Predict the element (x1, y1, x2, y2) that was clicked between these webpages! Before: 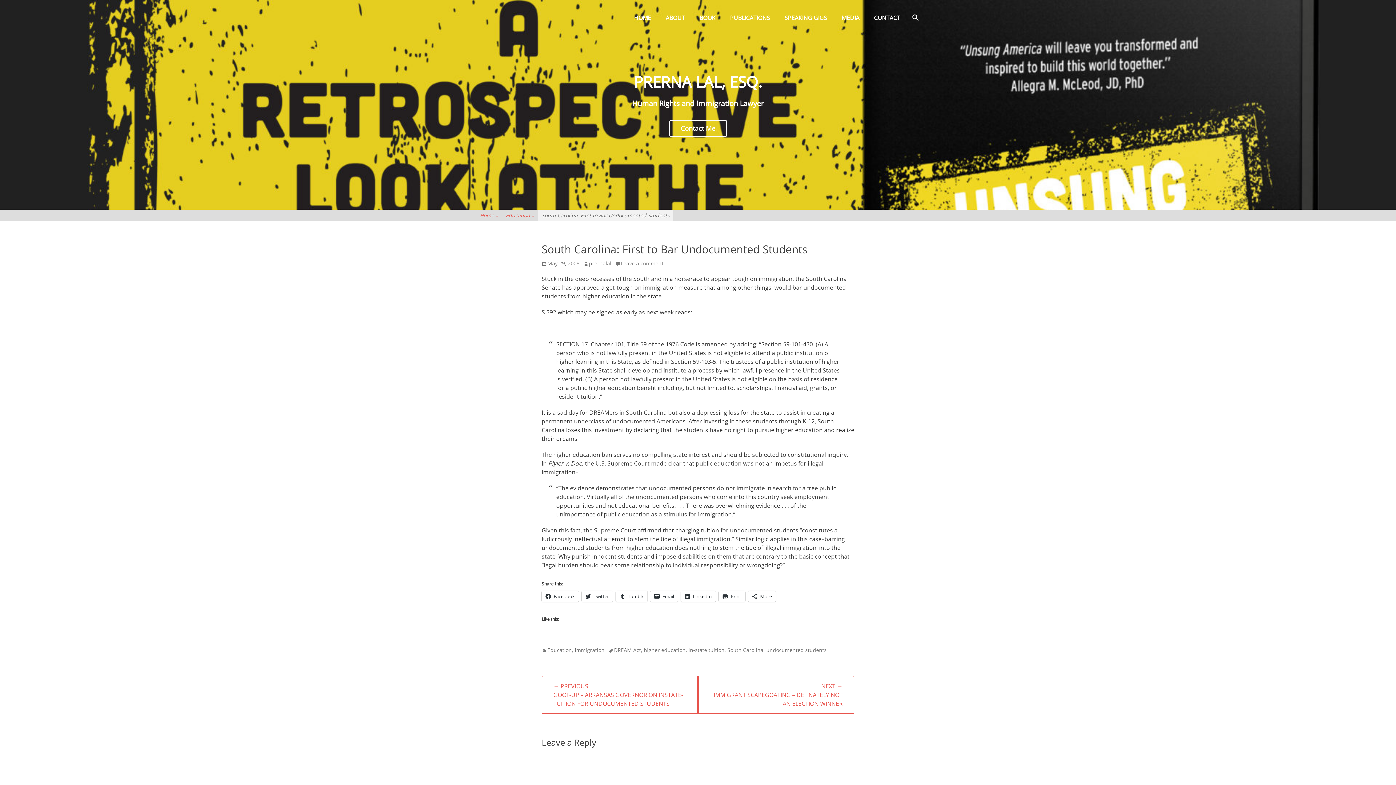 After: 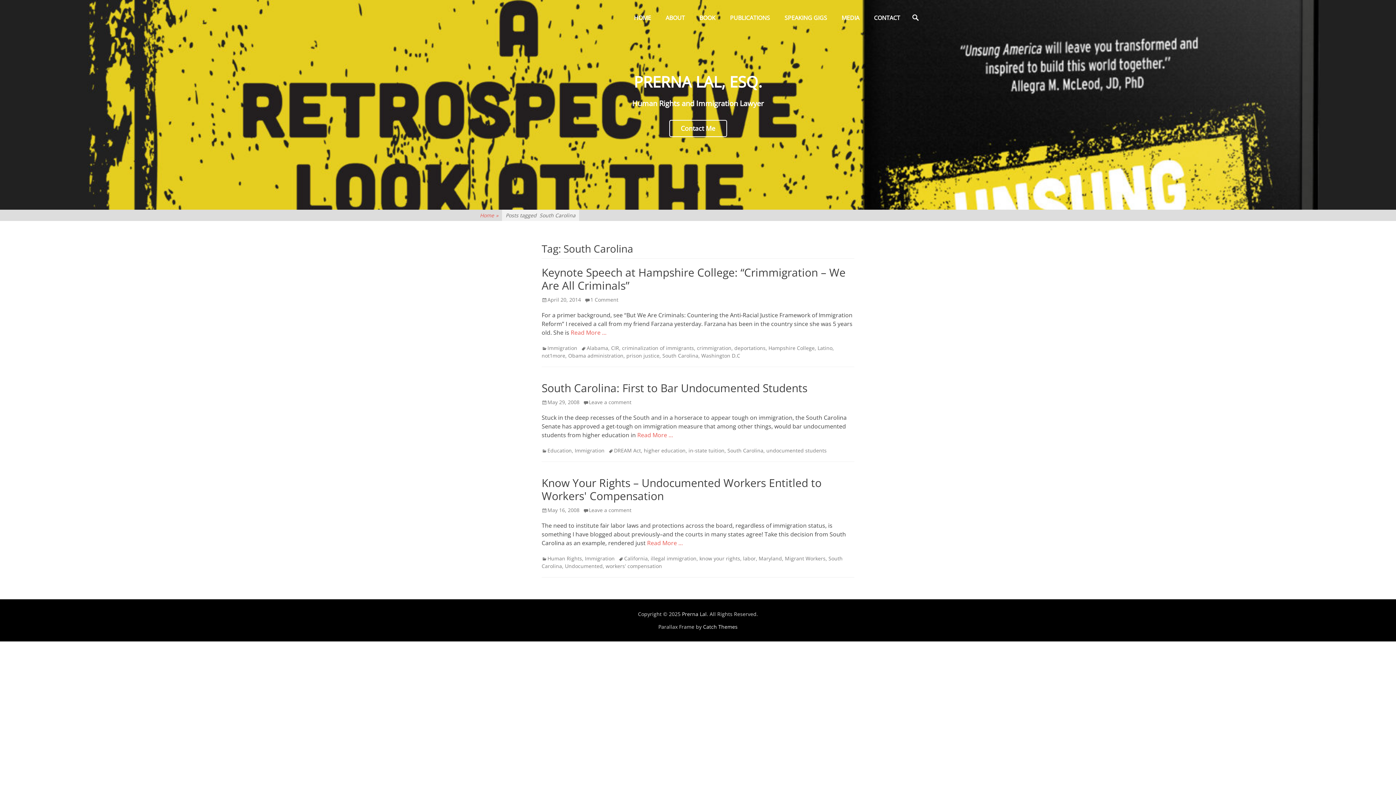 Action: label: South Carolina bbox: (727, 646, 763, 653)